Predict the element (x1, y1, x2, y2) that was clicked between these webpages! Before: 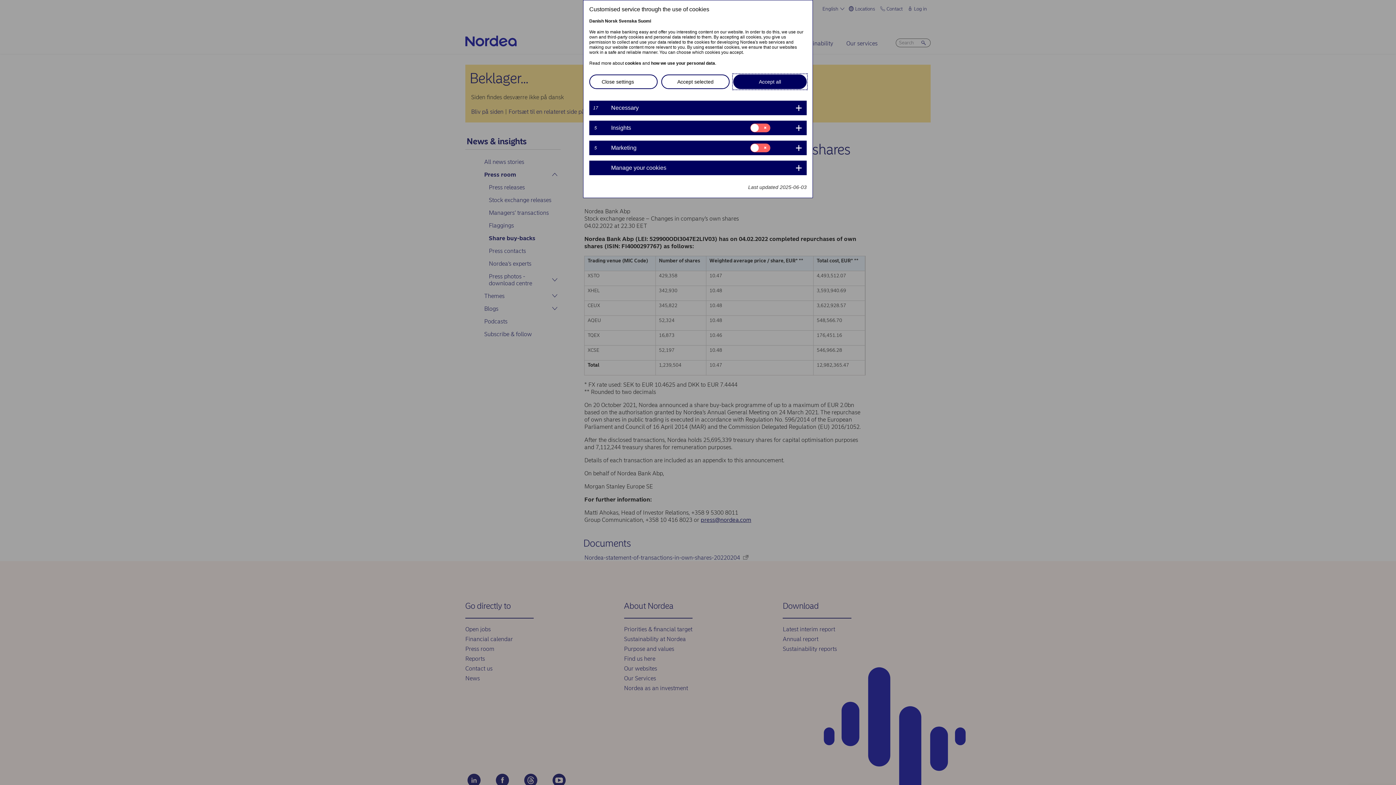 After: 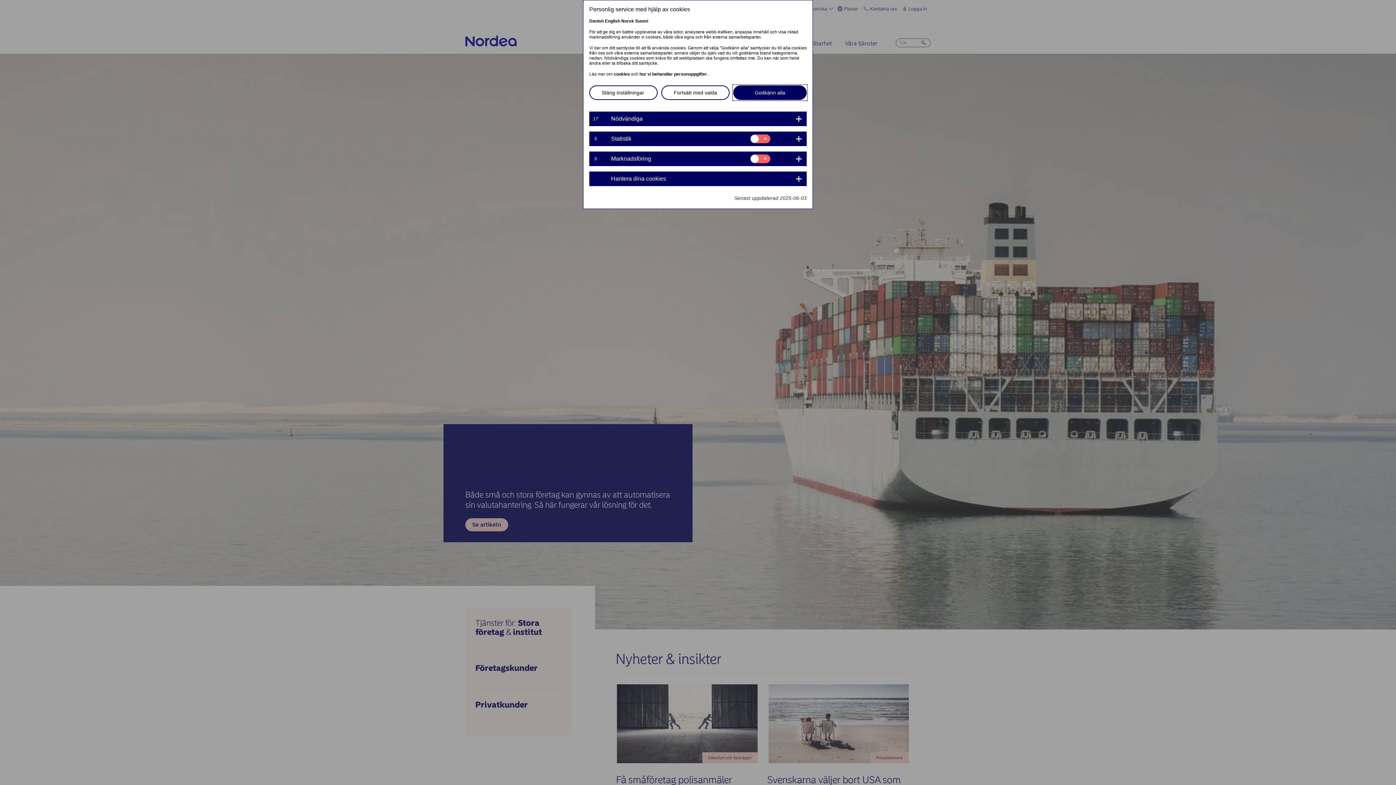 Action: label: Svenska bbox: (618, 18, 637, 23)